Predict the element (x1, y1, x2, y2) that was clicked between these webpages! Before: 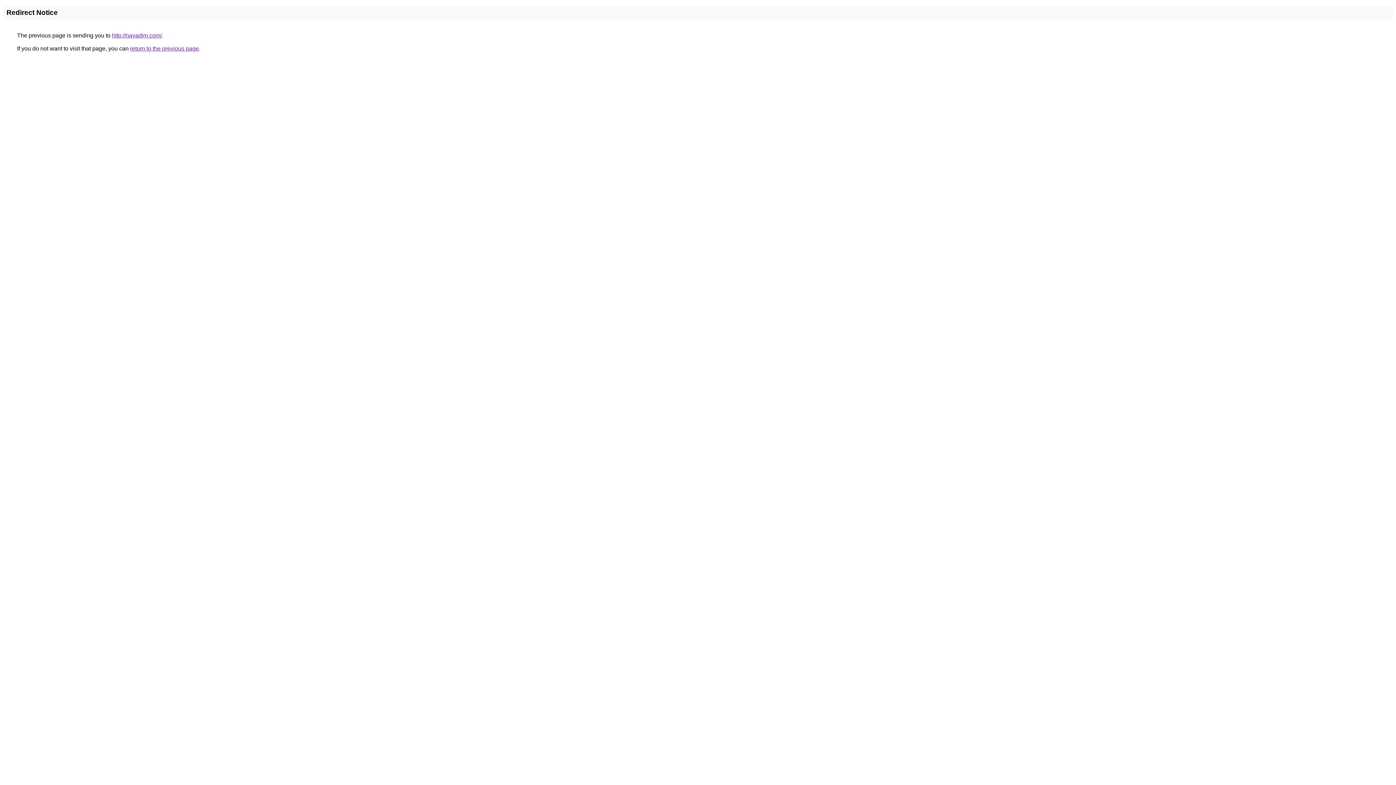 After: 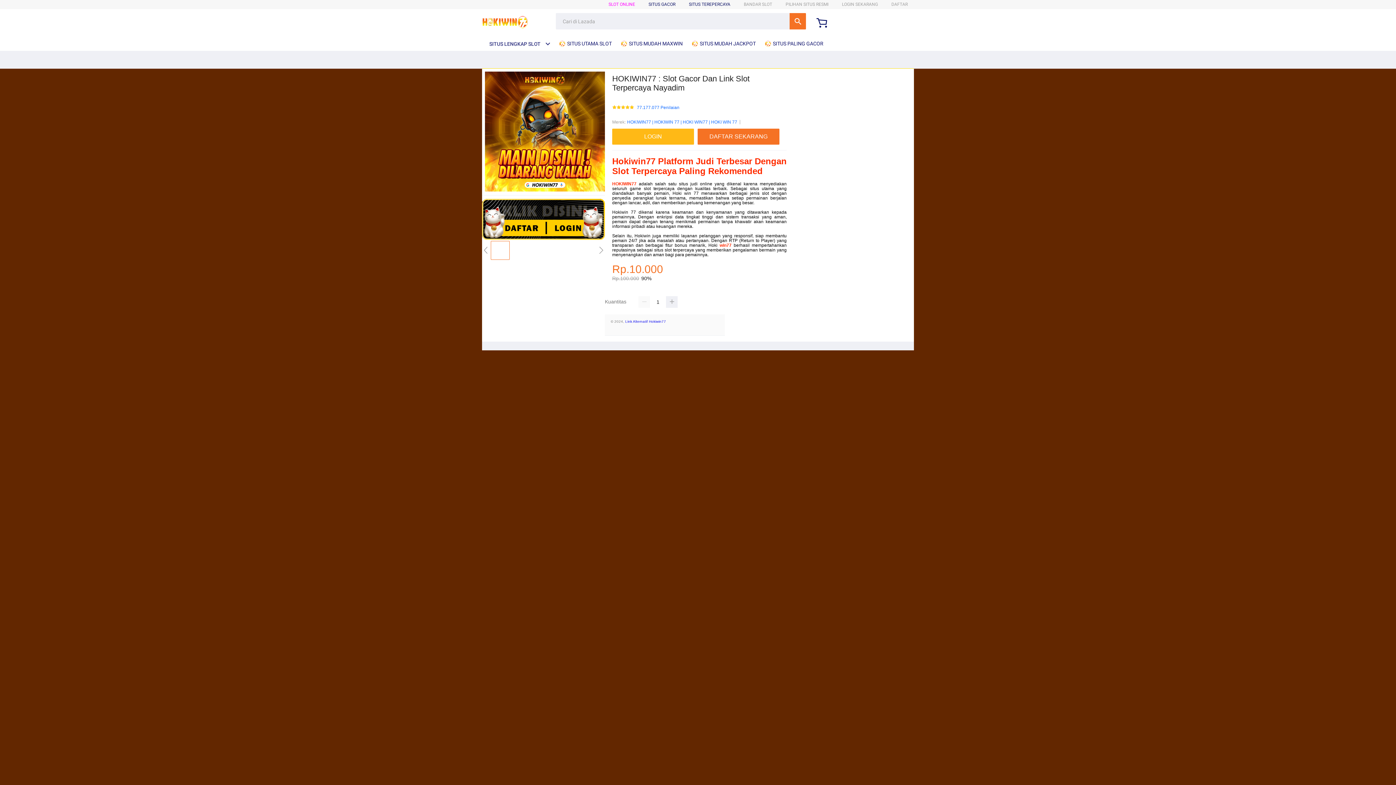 Action: bbox: (112, 32, 161, 38) label: http://nayadim.com/